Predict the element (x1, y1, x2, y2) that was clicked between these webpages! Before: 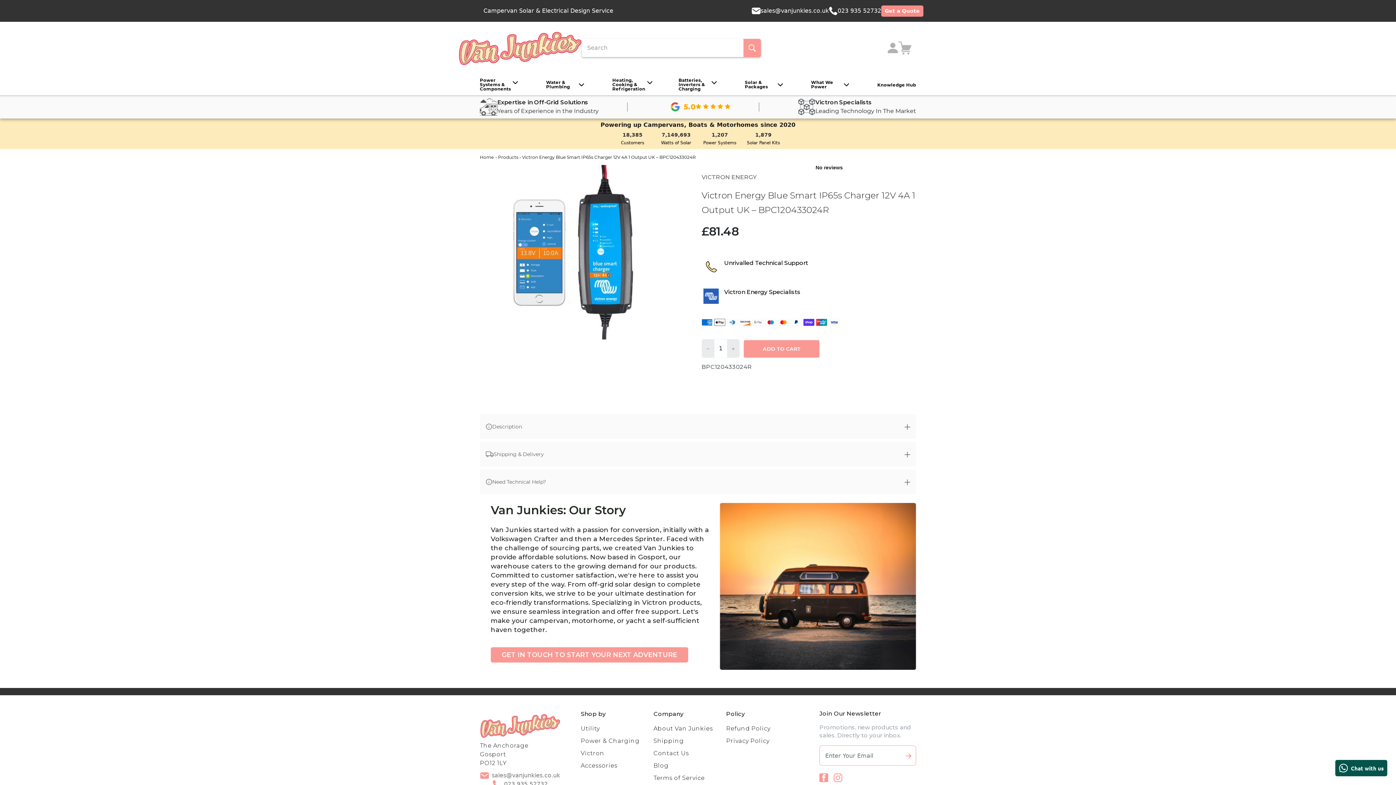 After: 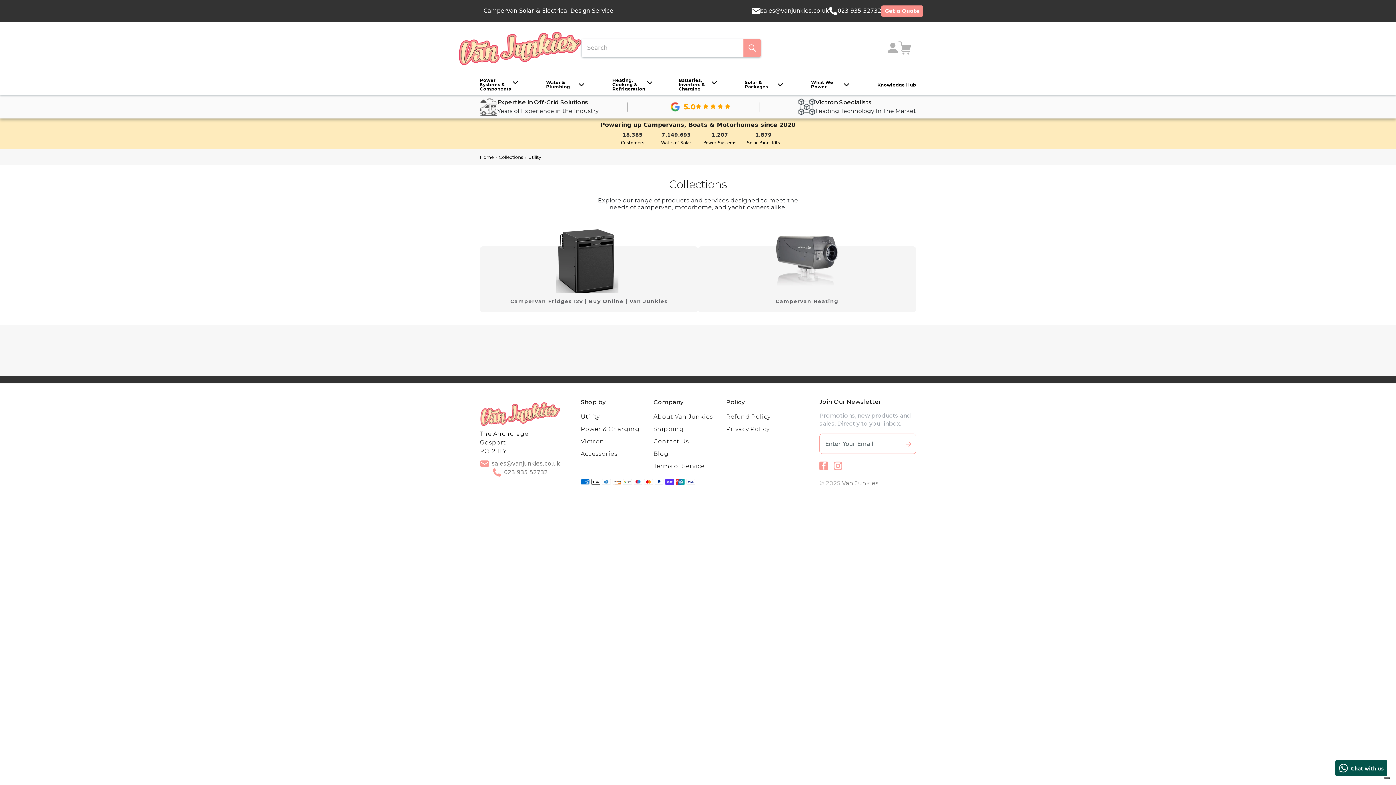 Action: bbox: (580, 725, 599, 732) label: Utility